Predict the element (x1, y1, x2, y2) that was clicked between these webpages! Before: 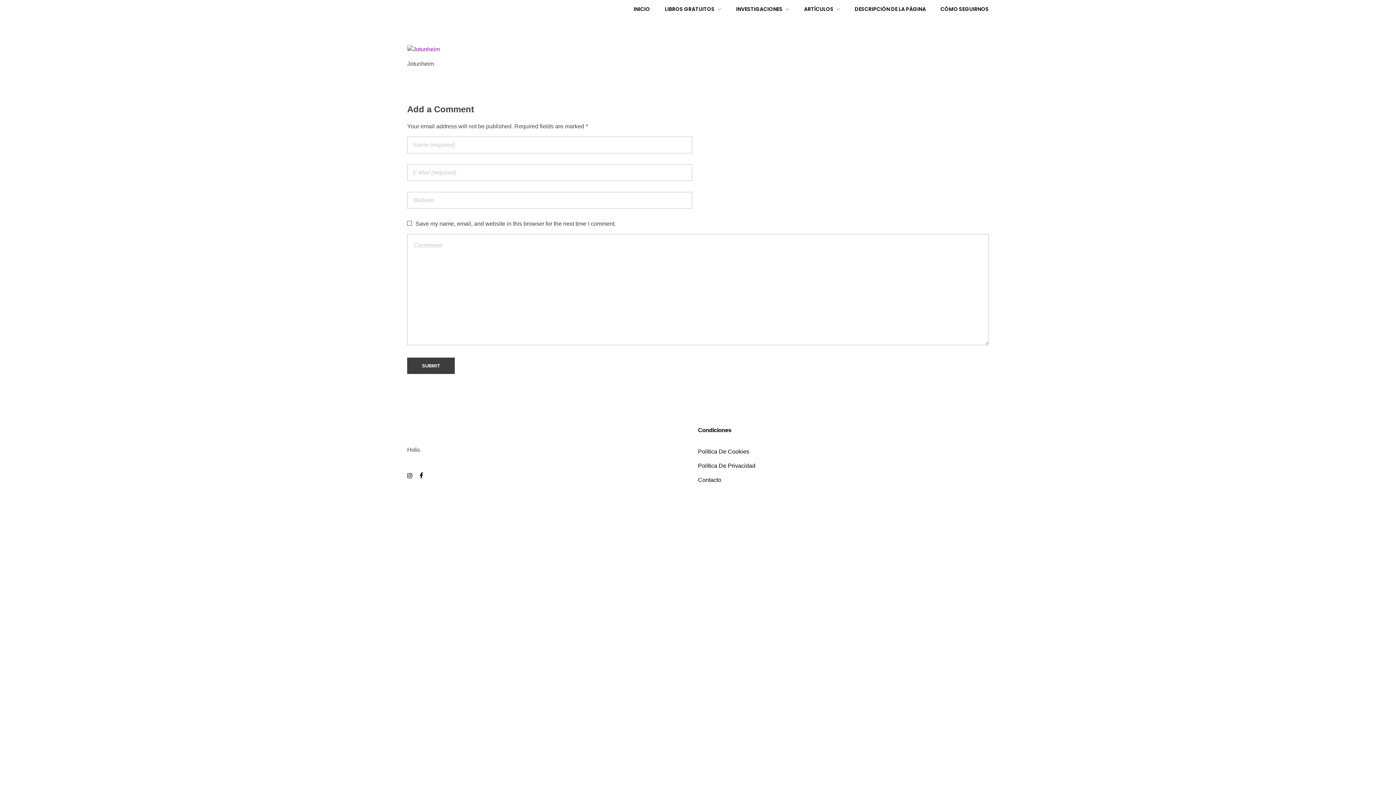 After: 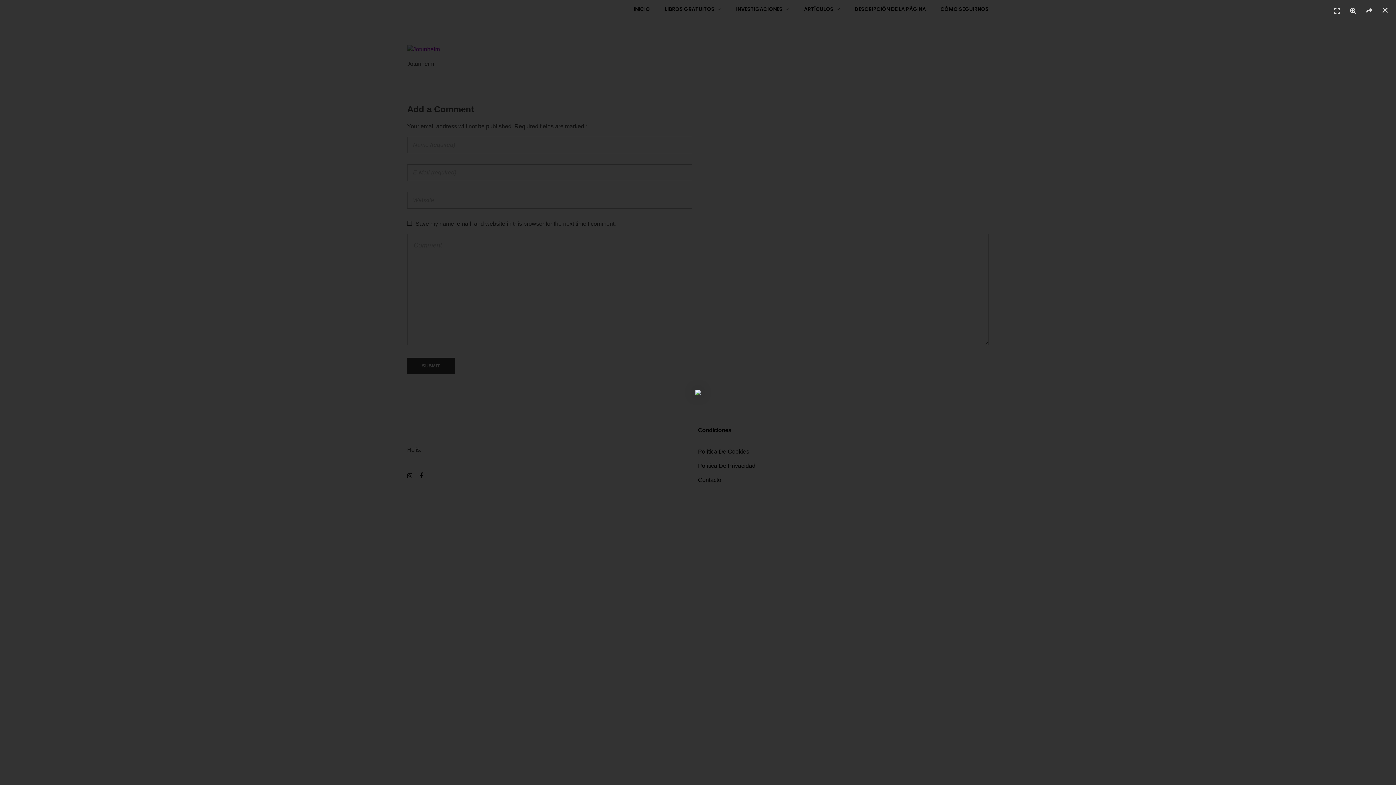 Action: bbox: (407, 45, 989, 53)